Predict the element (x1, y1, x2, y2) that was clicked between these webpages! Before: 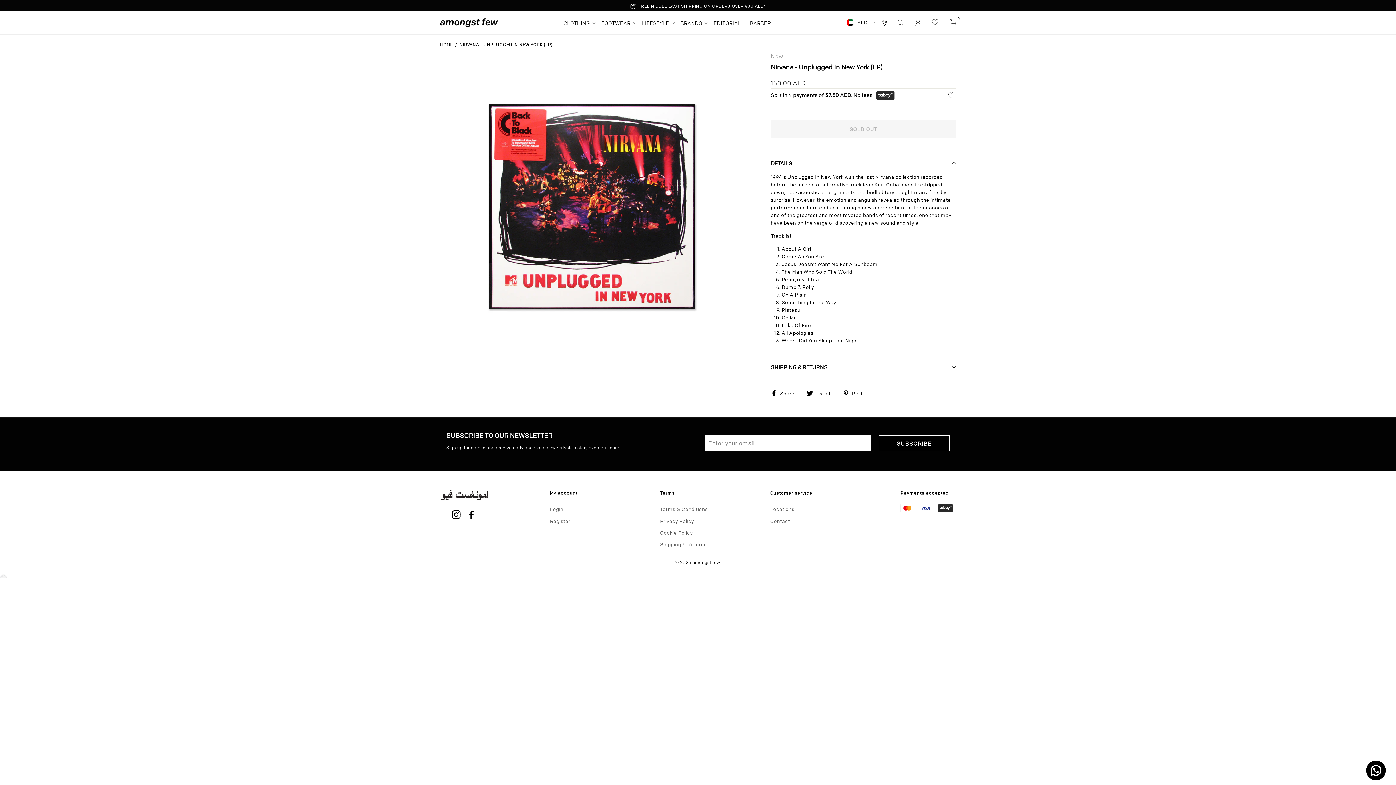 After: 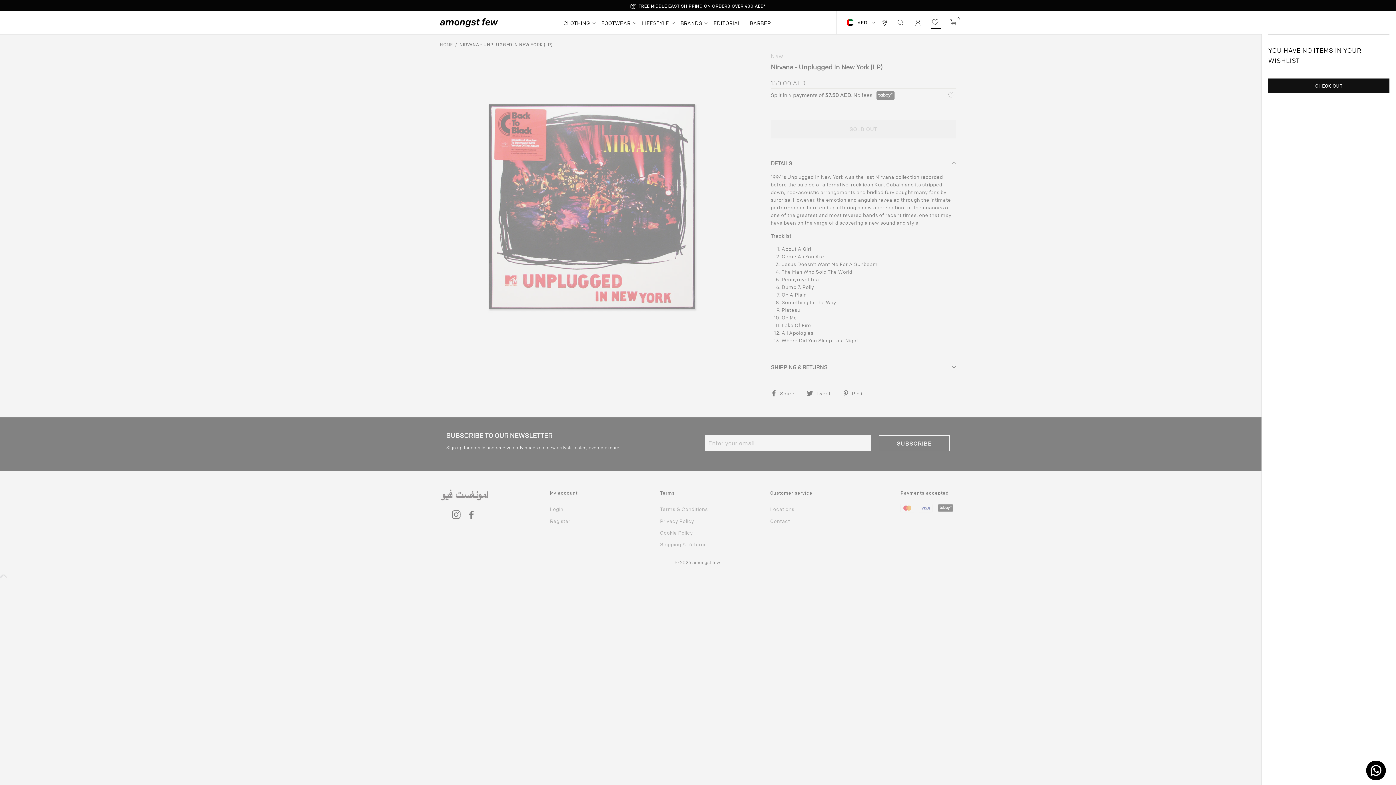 Action: bbox: (931, 16, 941, 28)